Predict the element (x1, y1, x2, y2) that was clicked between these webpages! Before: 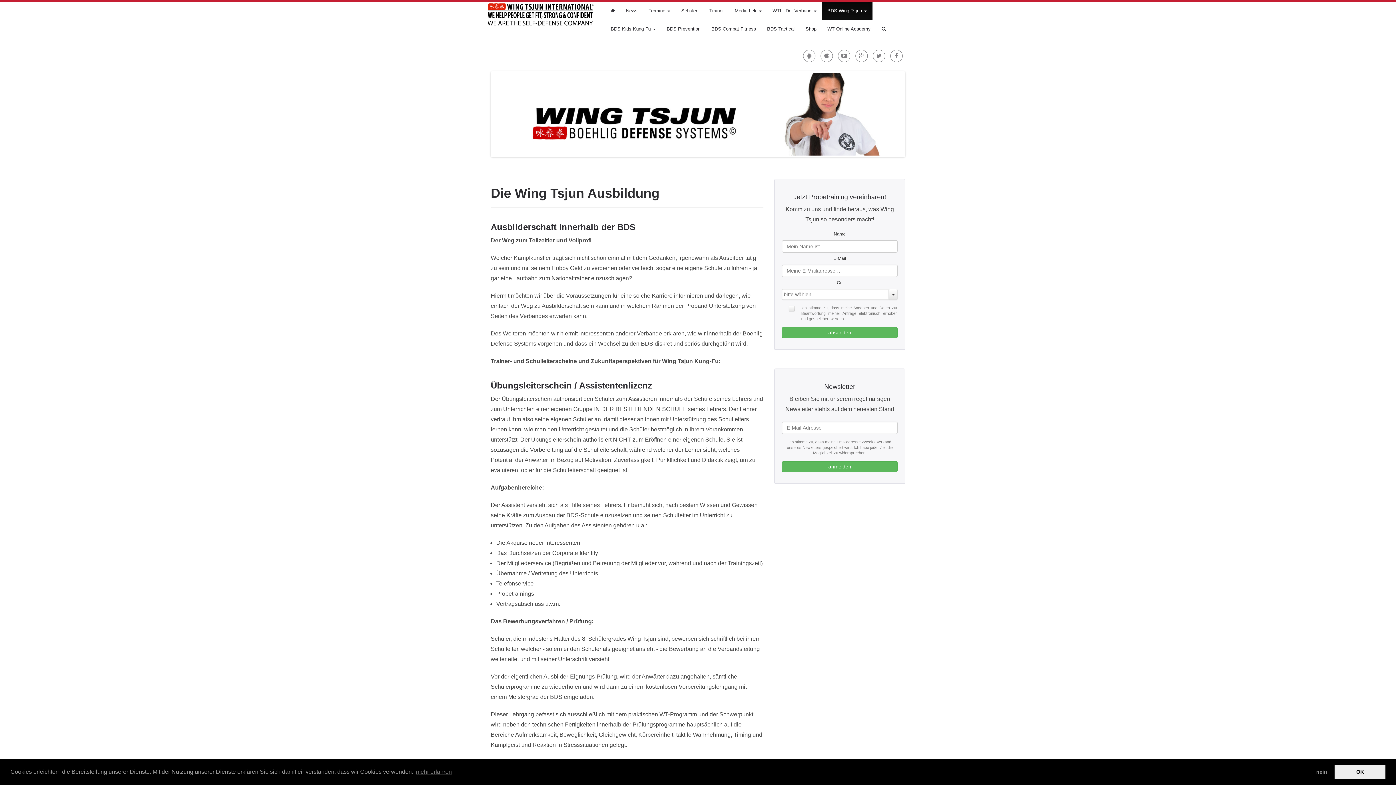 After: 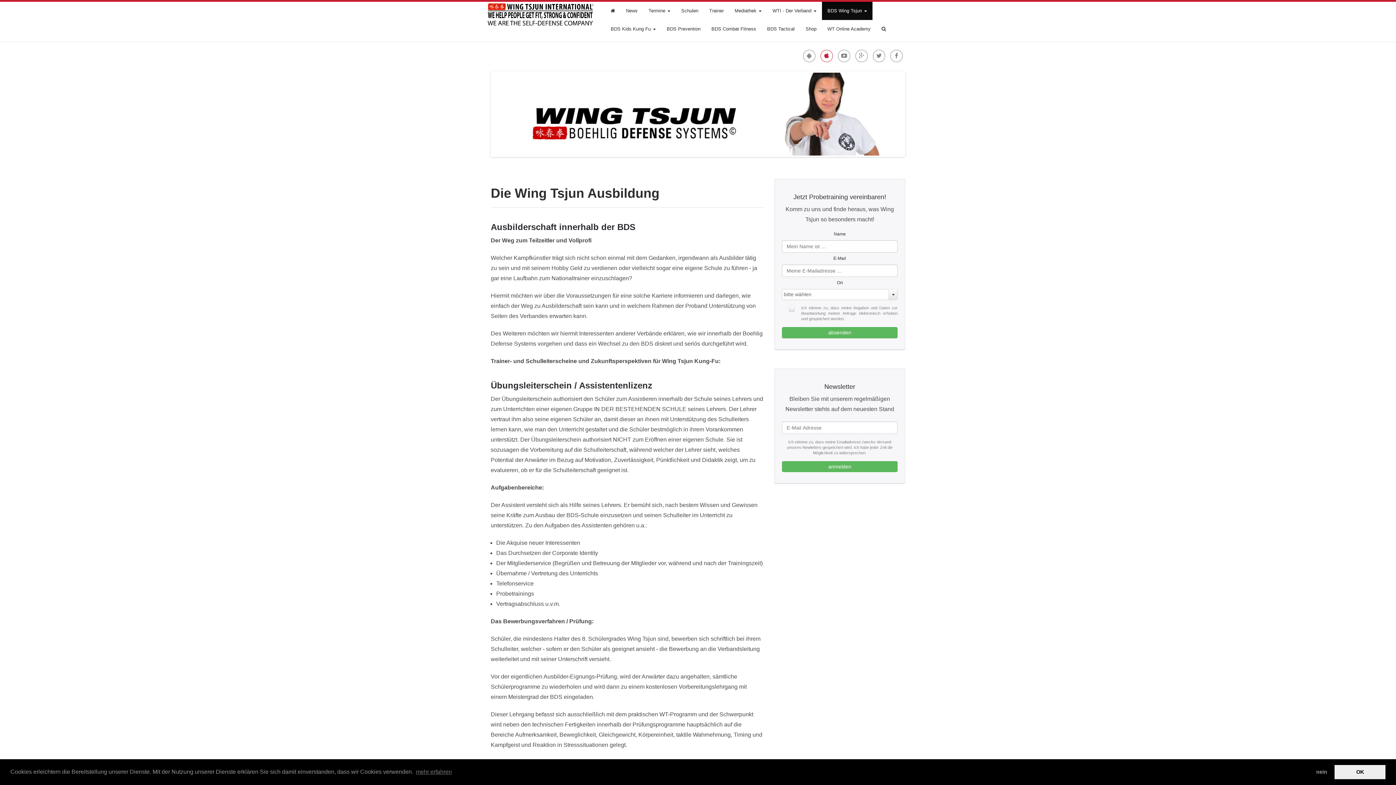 Action: bbox: (821, 50, 832, 61)